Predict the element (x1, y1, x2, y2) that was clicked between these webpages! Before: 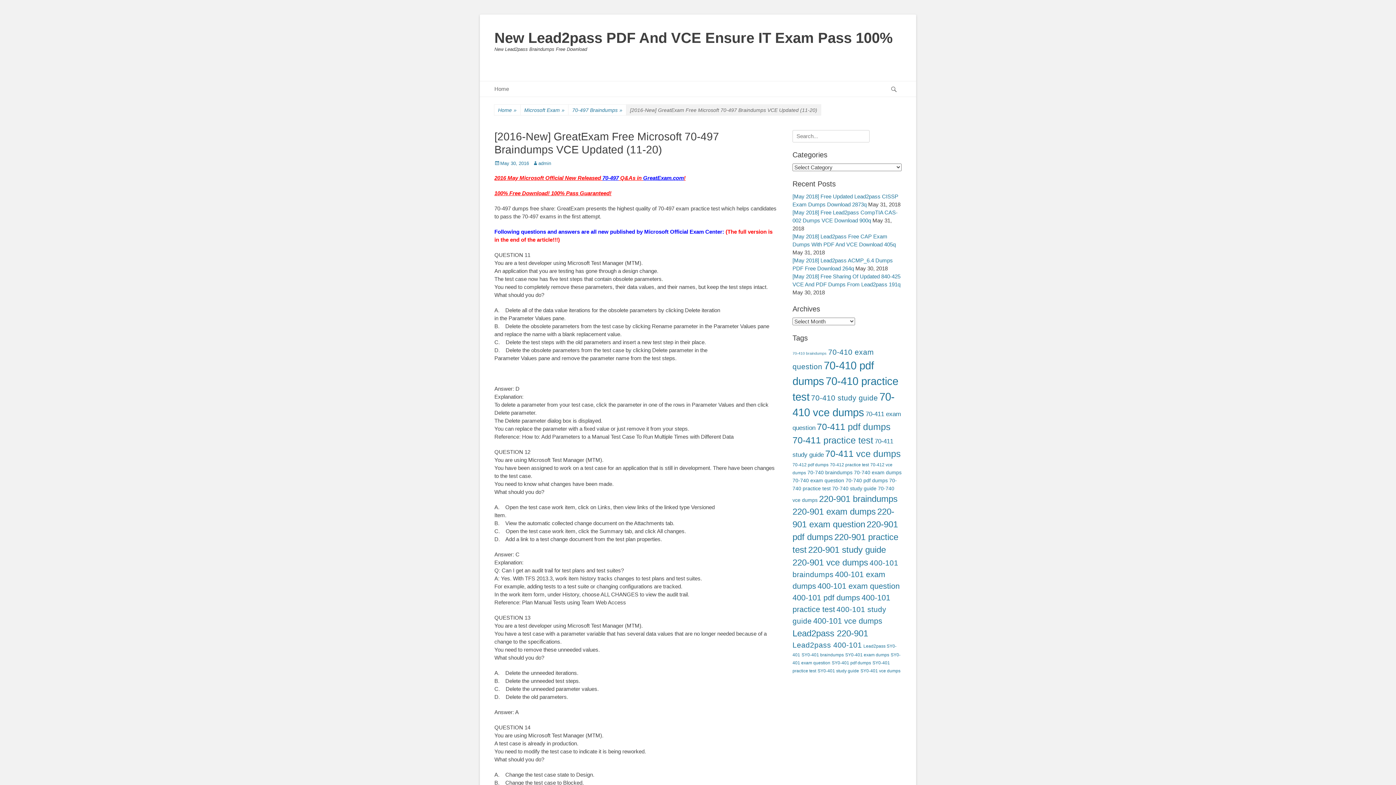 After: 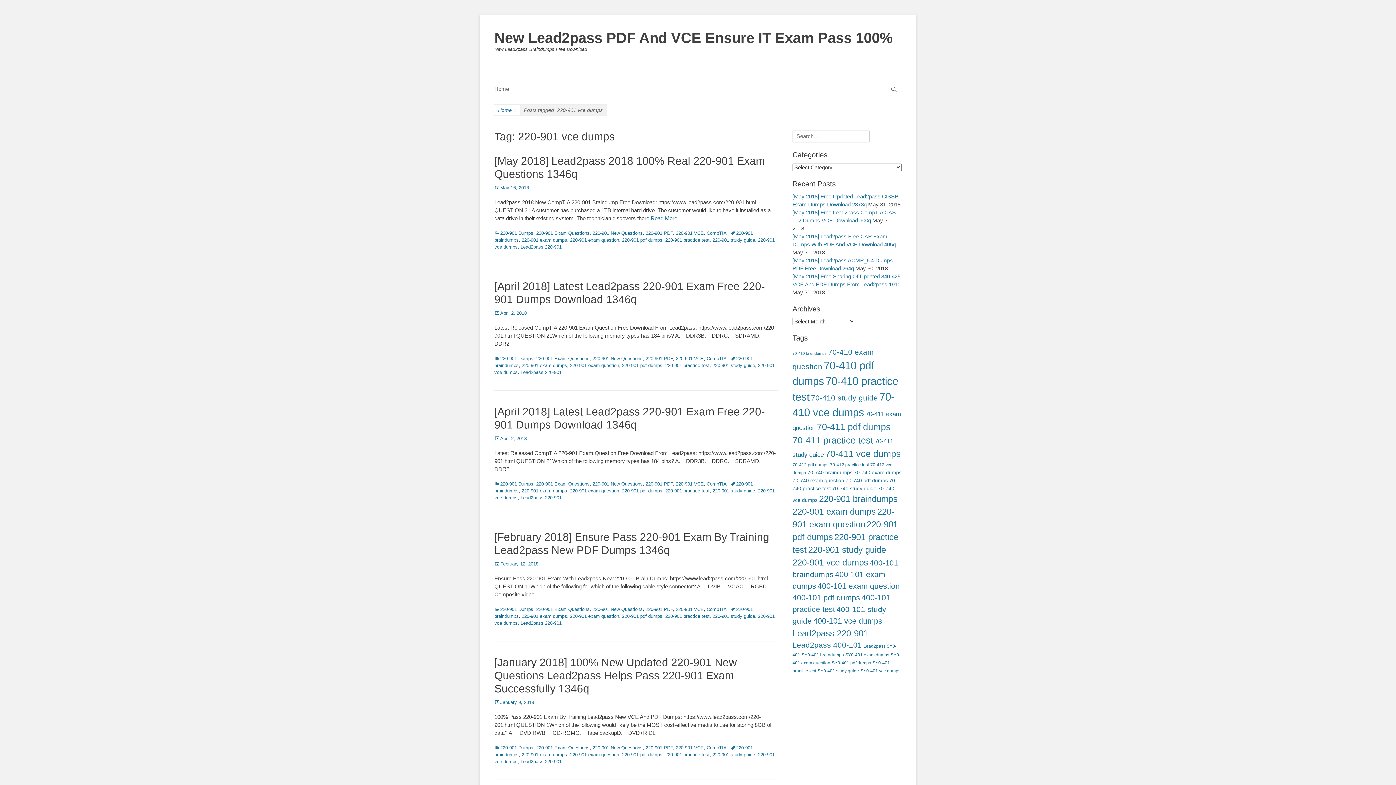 Action: label: 220-901 vce dumps (44 items) bbox: (792, 557, 868, 567)